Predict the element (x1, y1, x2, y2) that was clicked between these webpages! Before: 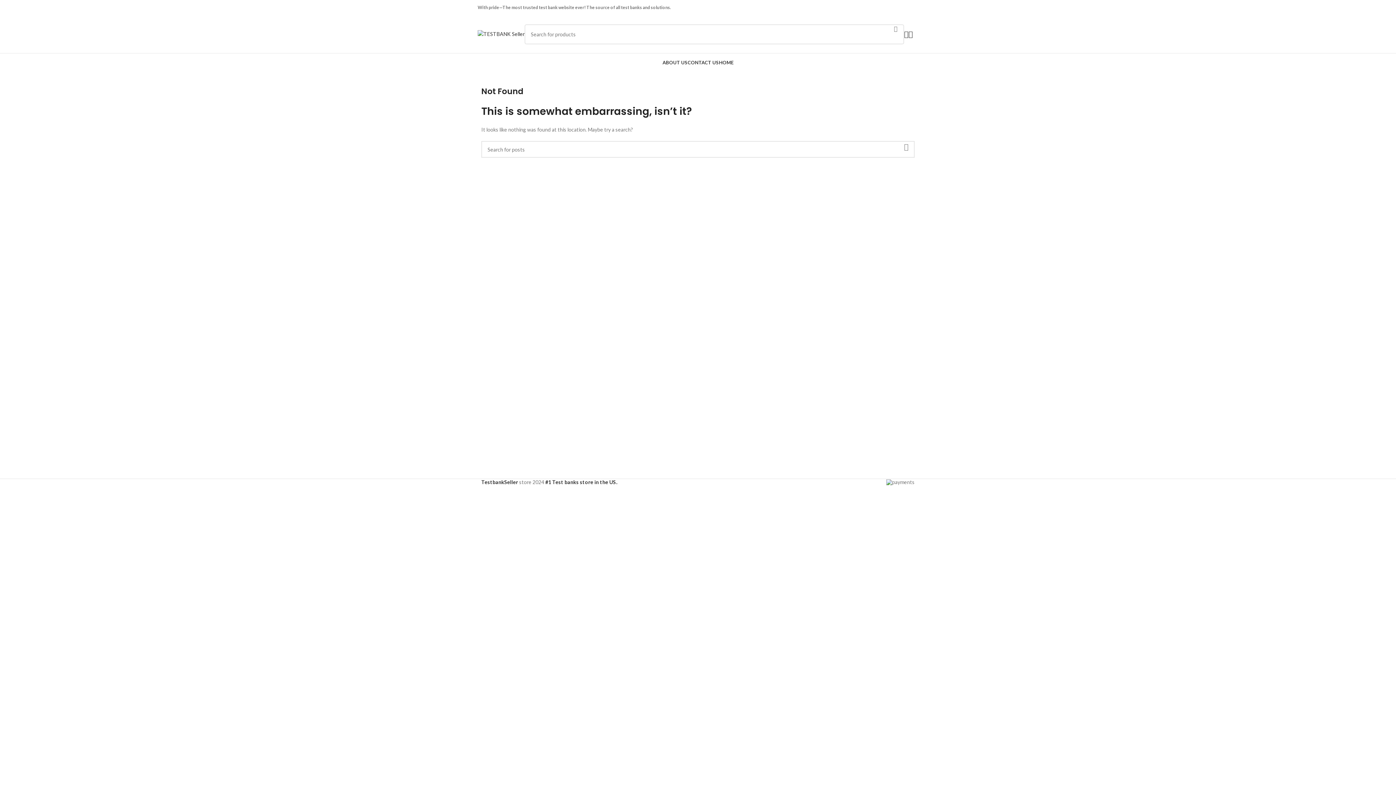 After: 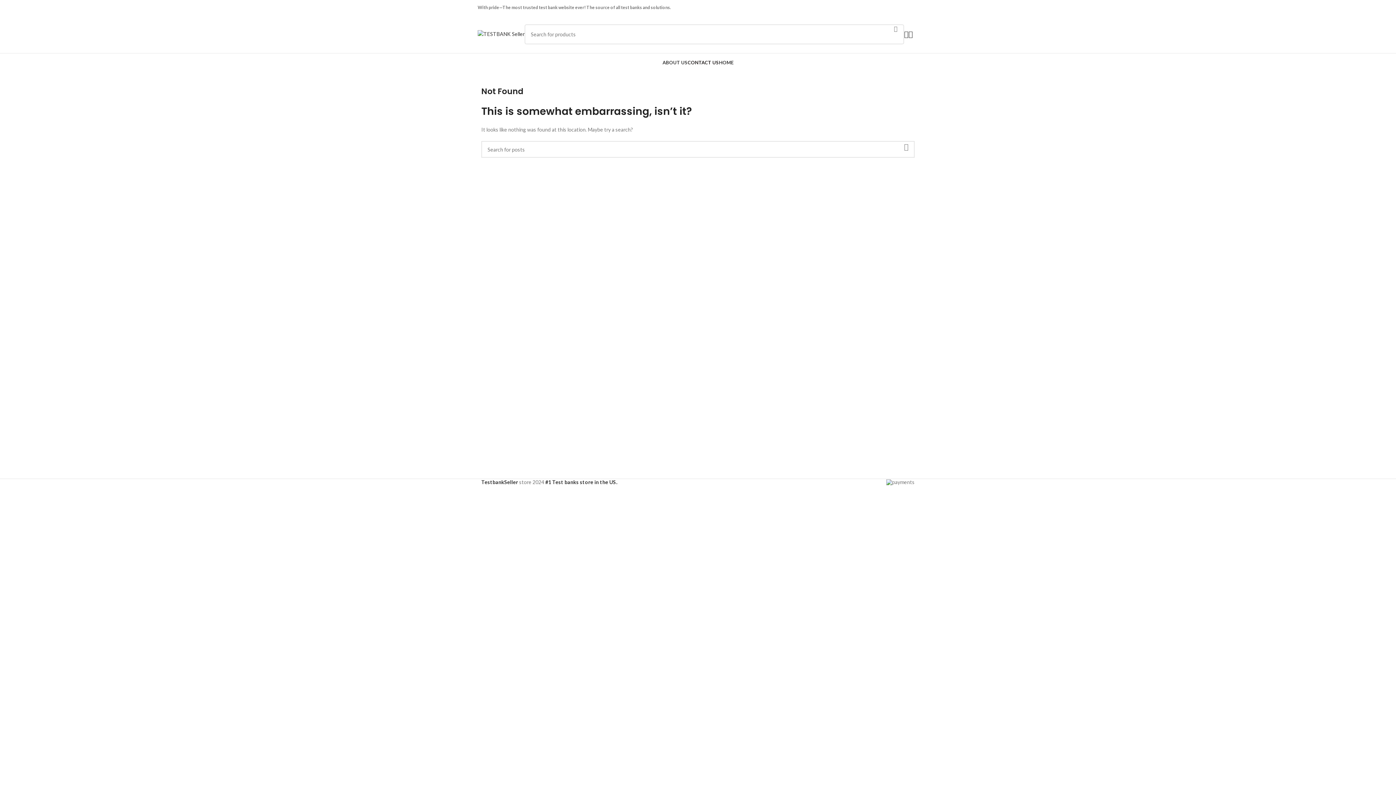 Action: label: CONTACT US bbox: (687, 55, 719, 69)